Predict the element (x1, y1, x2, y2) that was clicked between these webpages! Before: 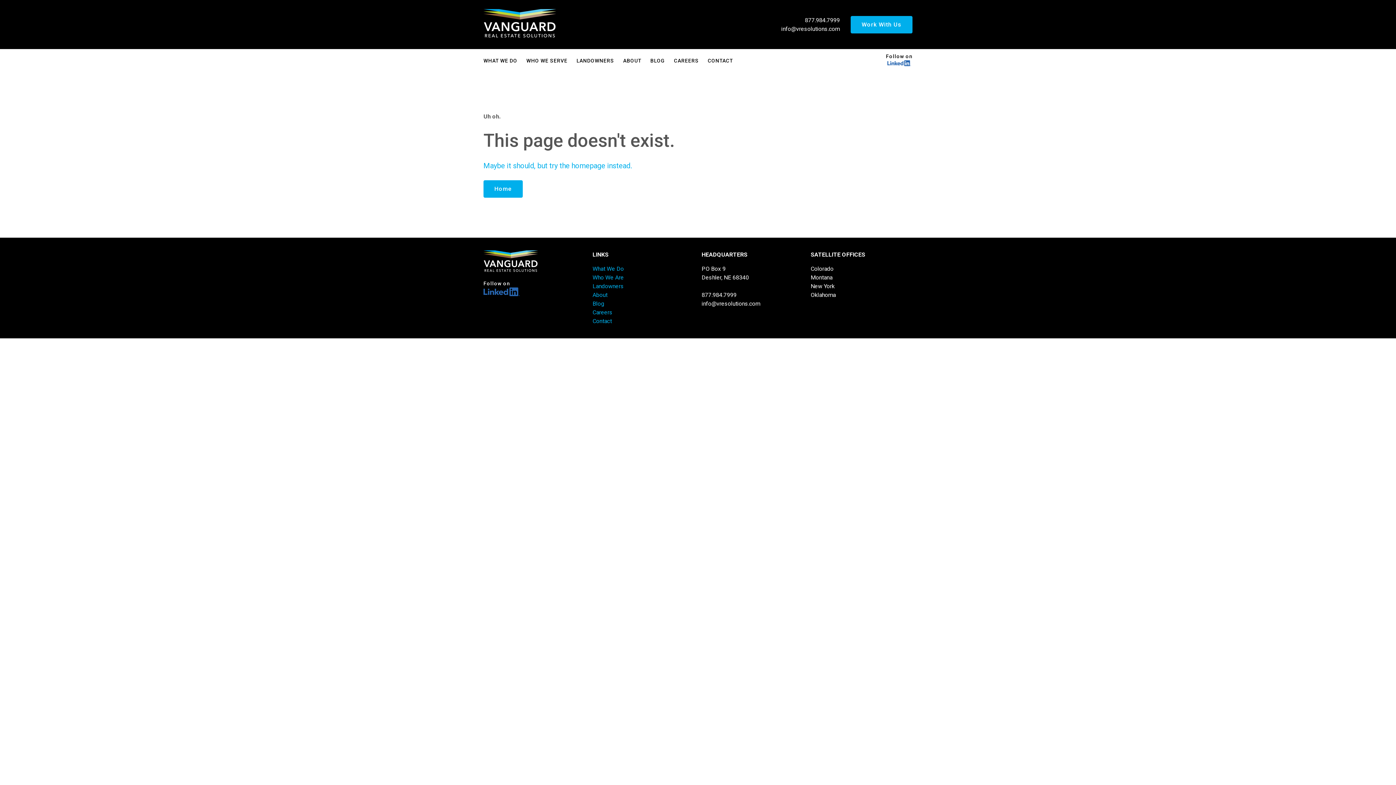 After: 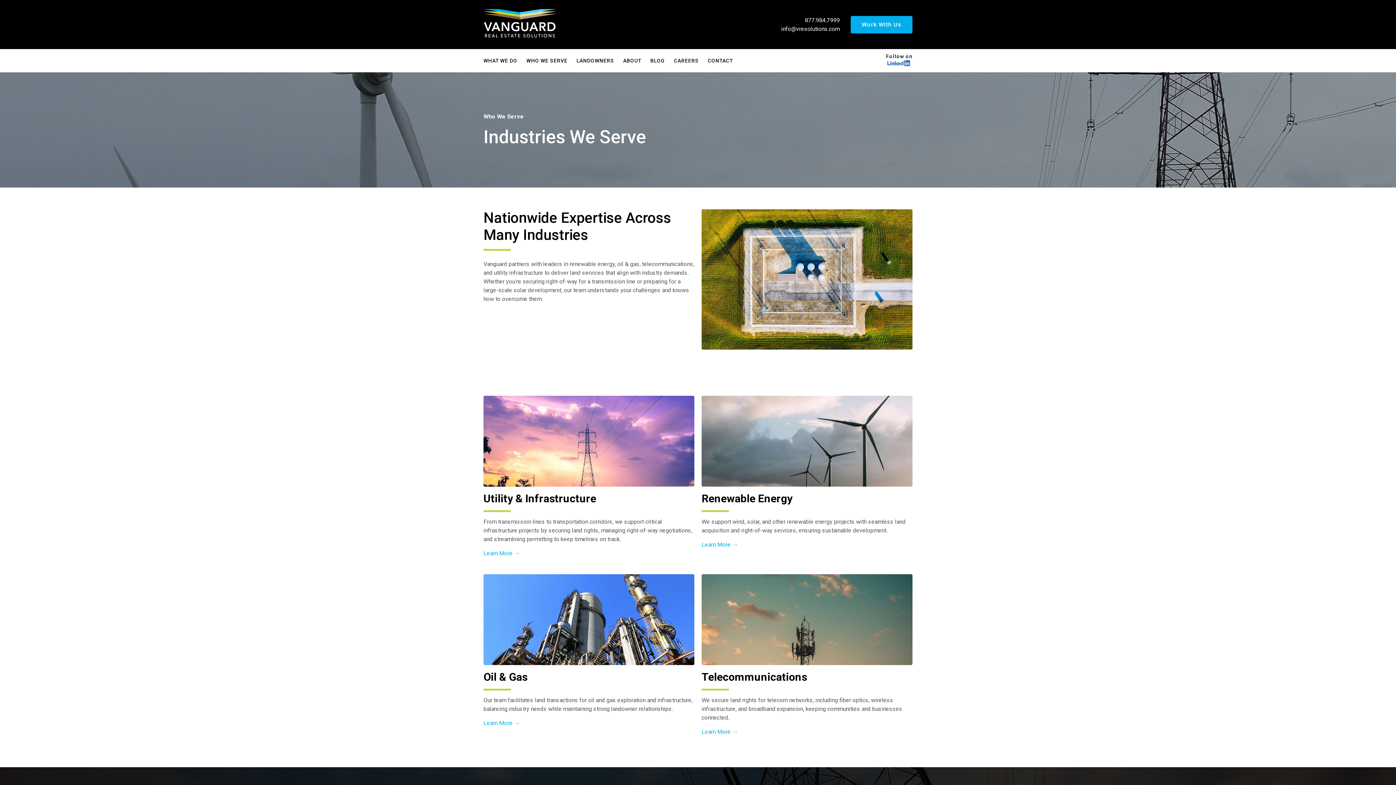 Action: bbox: (526, 57, 567, 63) label: WHO WE SERVE